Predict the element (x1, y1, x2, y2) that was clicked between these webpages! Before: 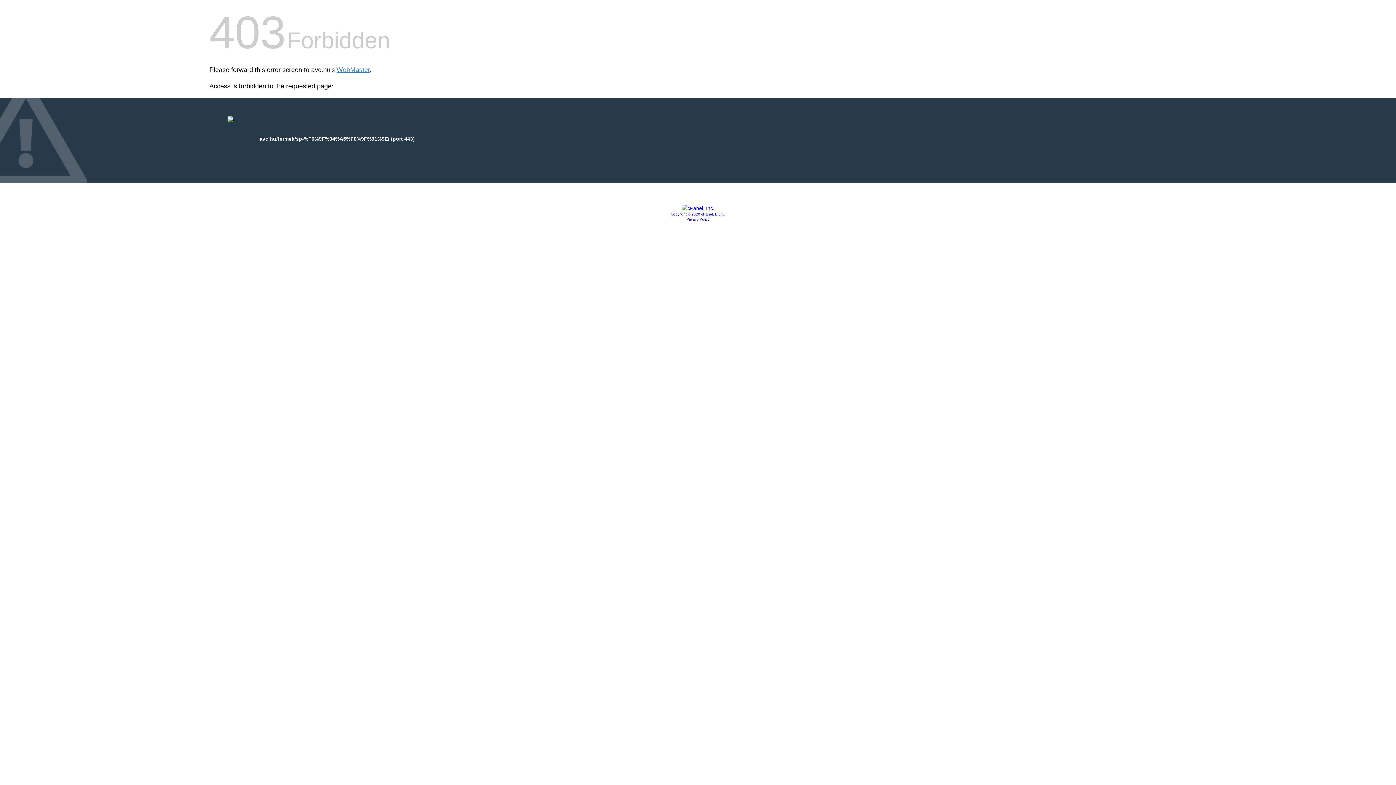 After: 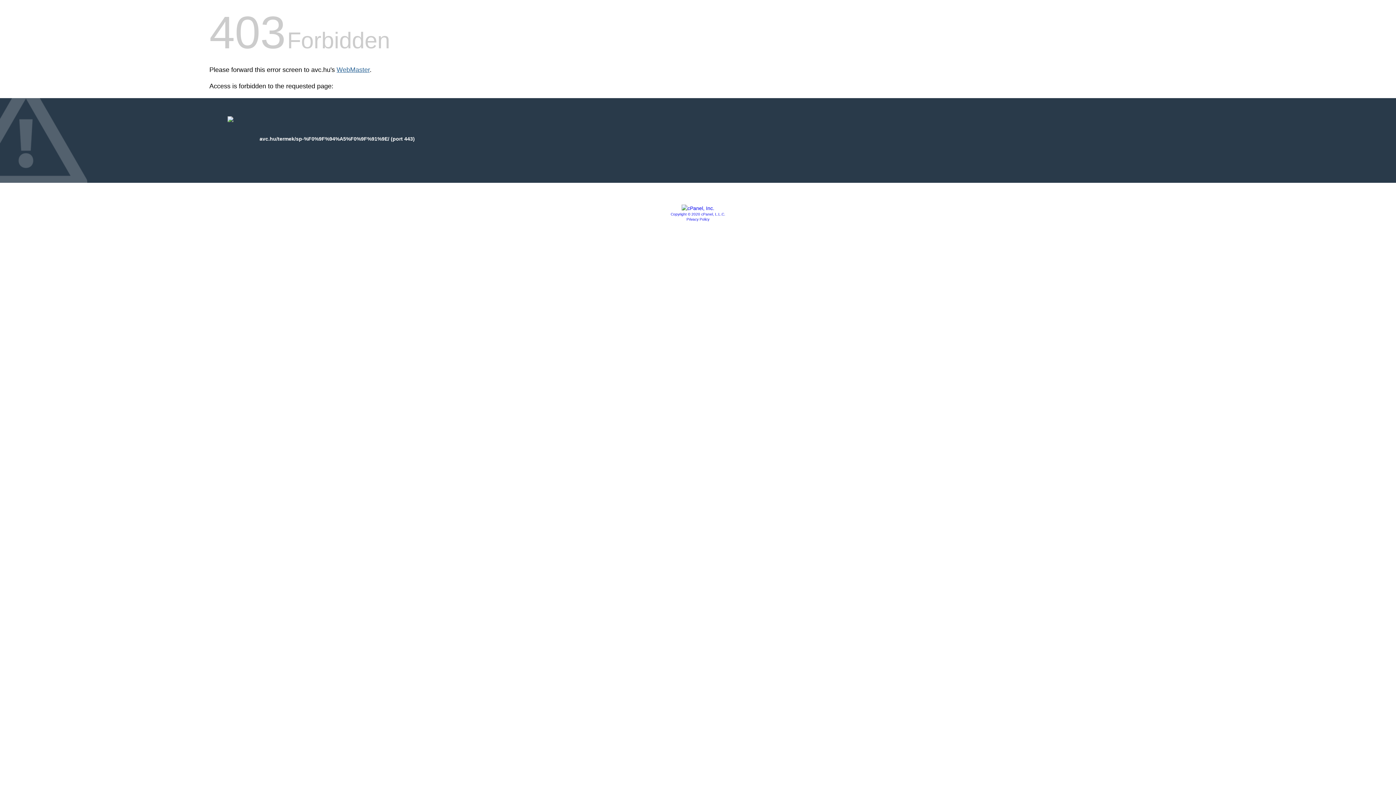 Action: label: WebMaster bbox: (336, 66, 369, 73)